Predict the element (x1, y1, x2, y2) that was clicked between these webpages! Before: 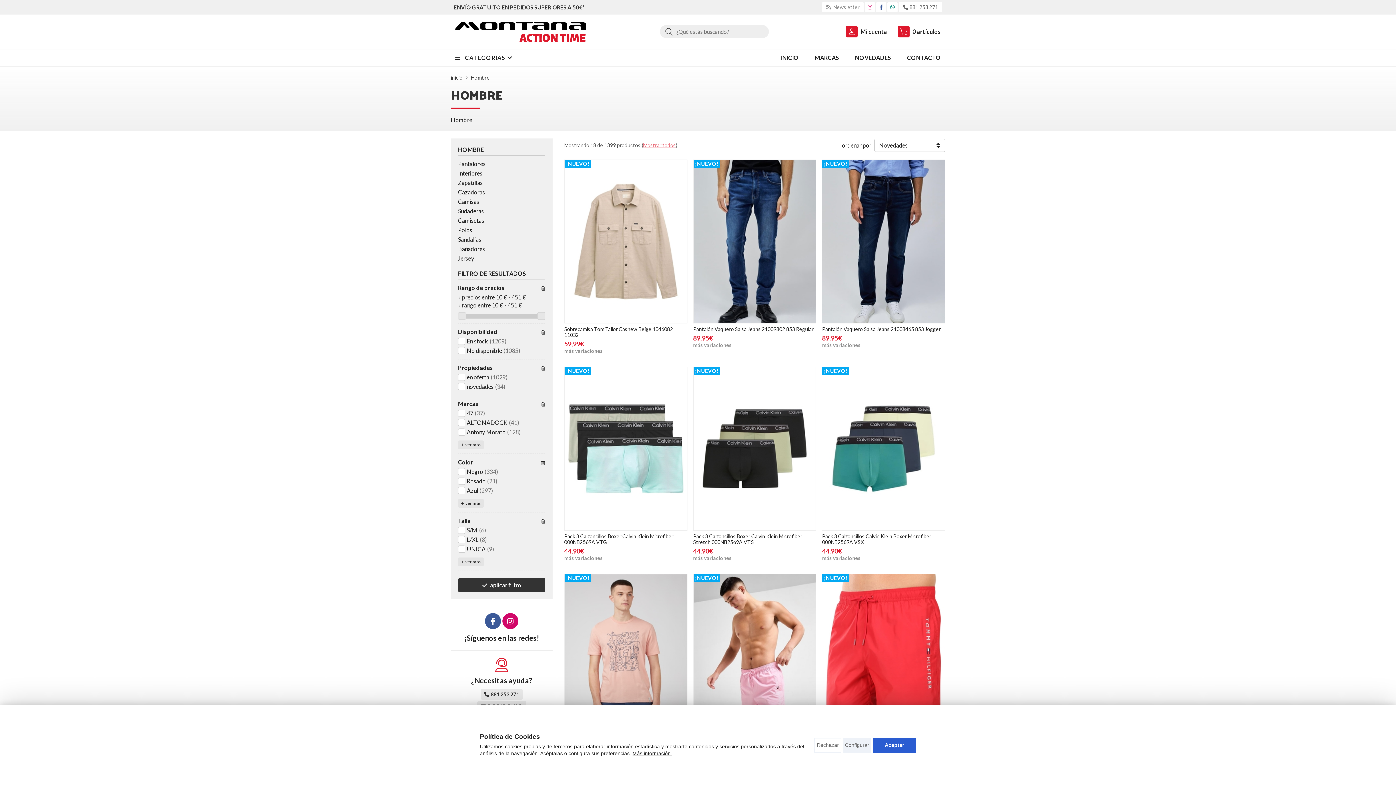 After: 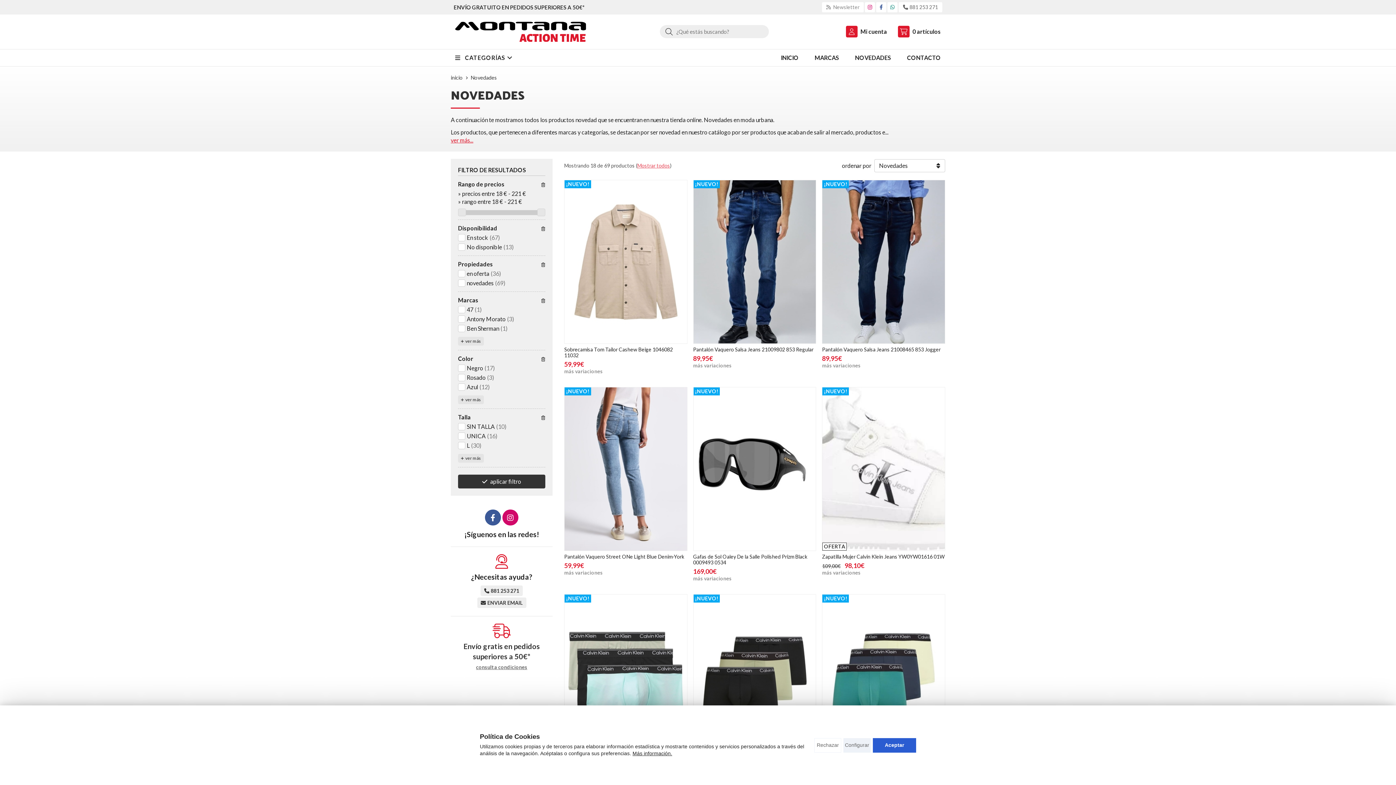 Action: label: NOVEDADES bbox: (850, 49, 895, 66)